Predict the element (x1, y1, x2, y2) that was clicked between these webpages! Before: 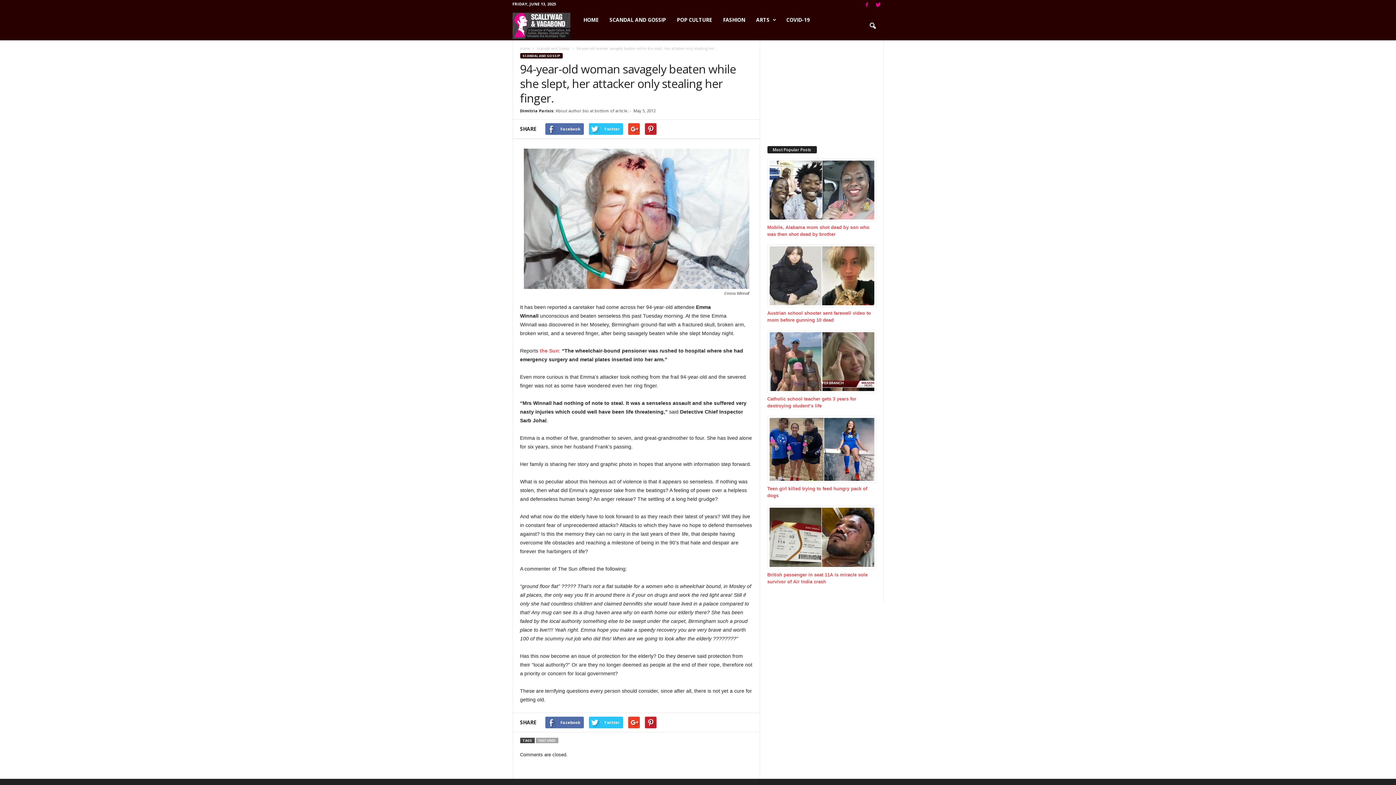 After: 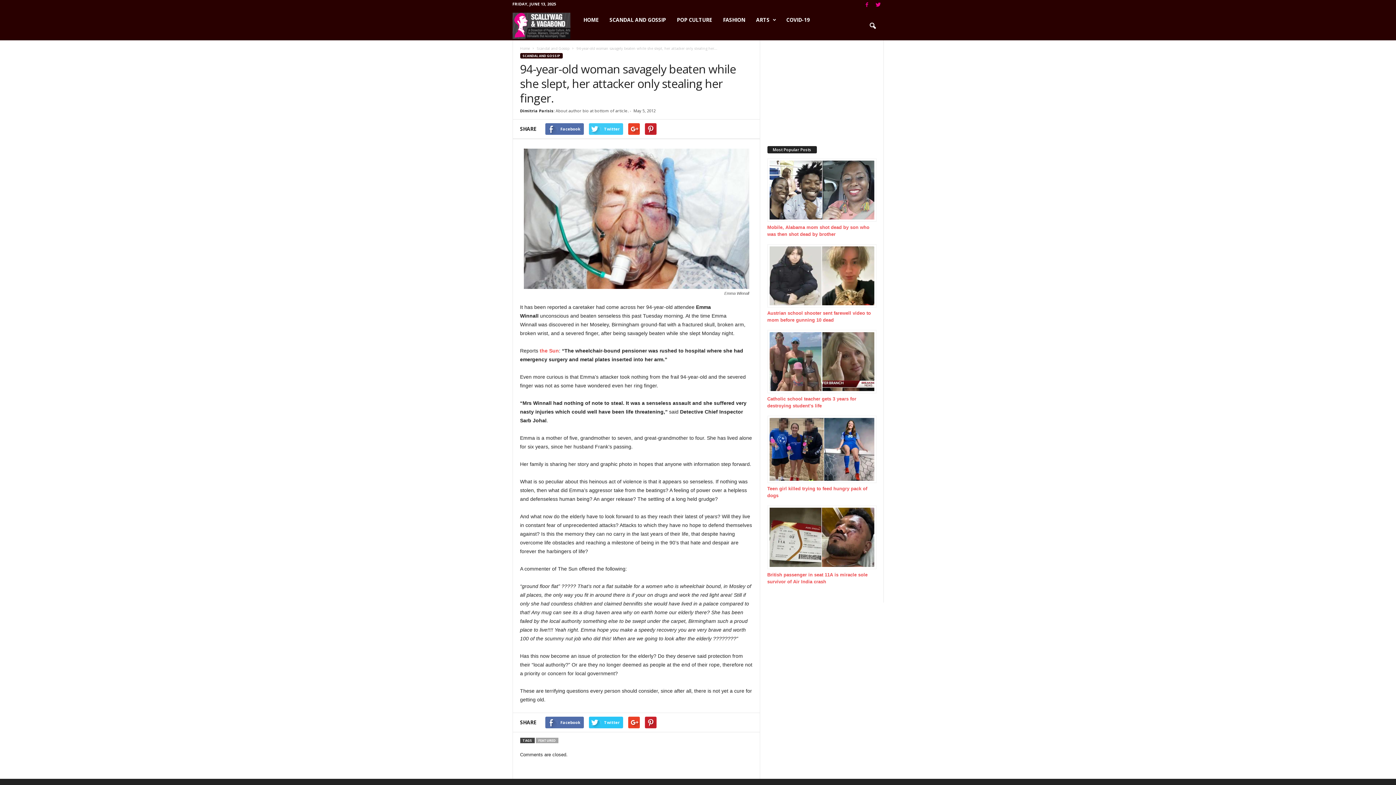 Action: label: Twitter bbox: (588, 123, 623, 134)